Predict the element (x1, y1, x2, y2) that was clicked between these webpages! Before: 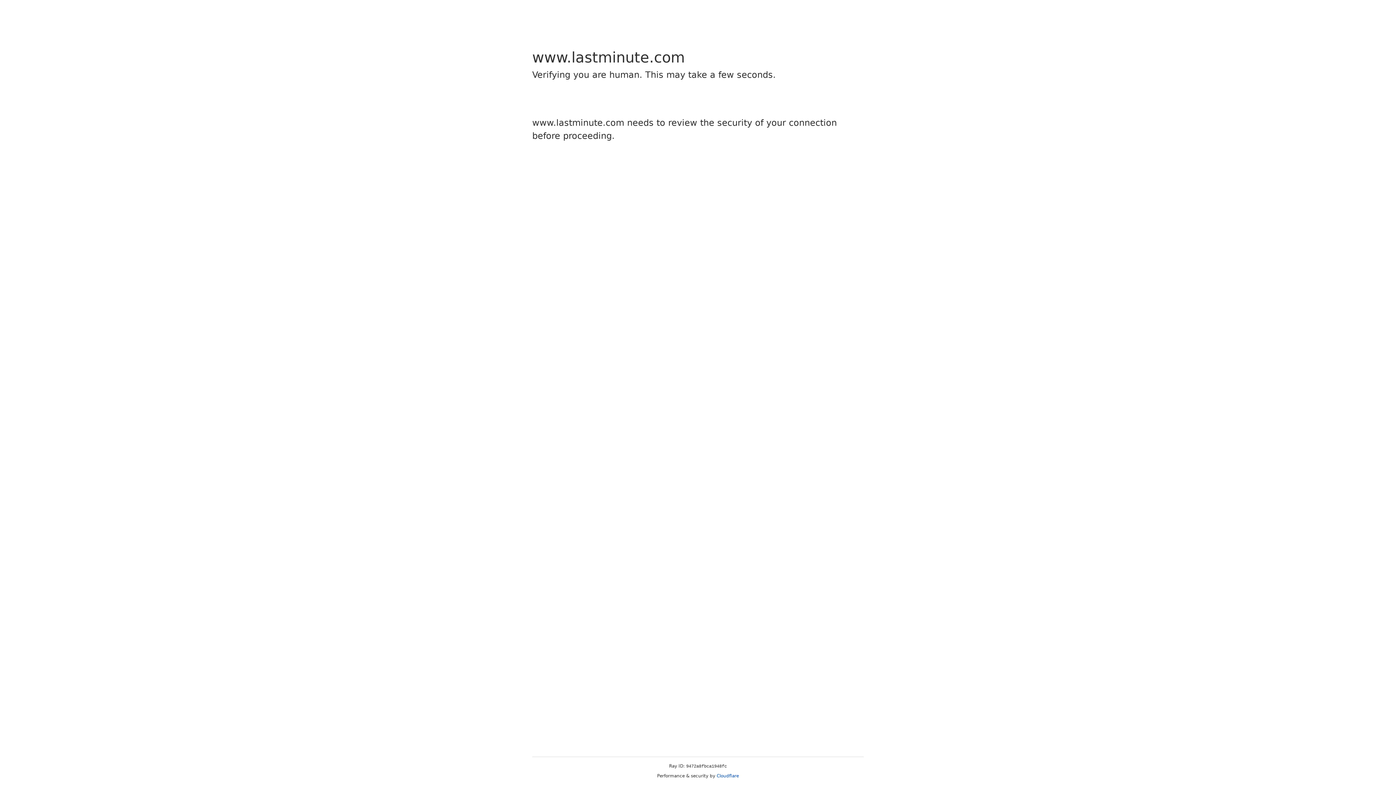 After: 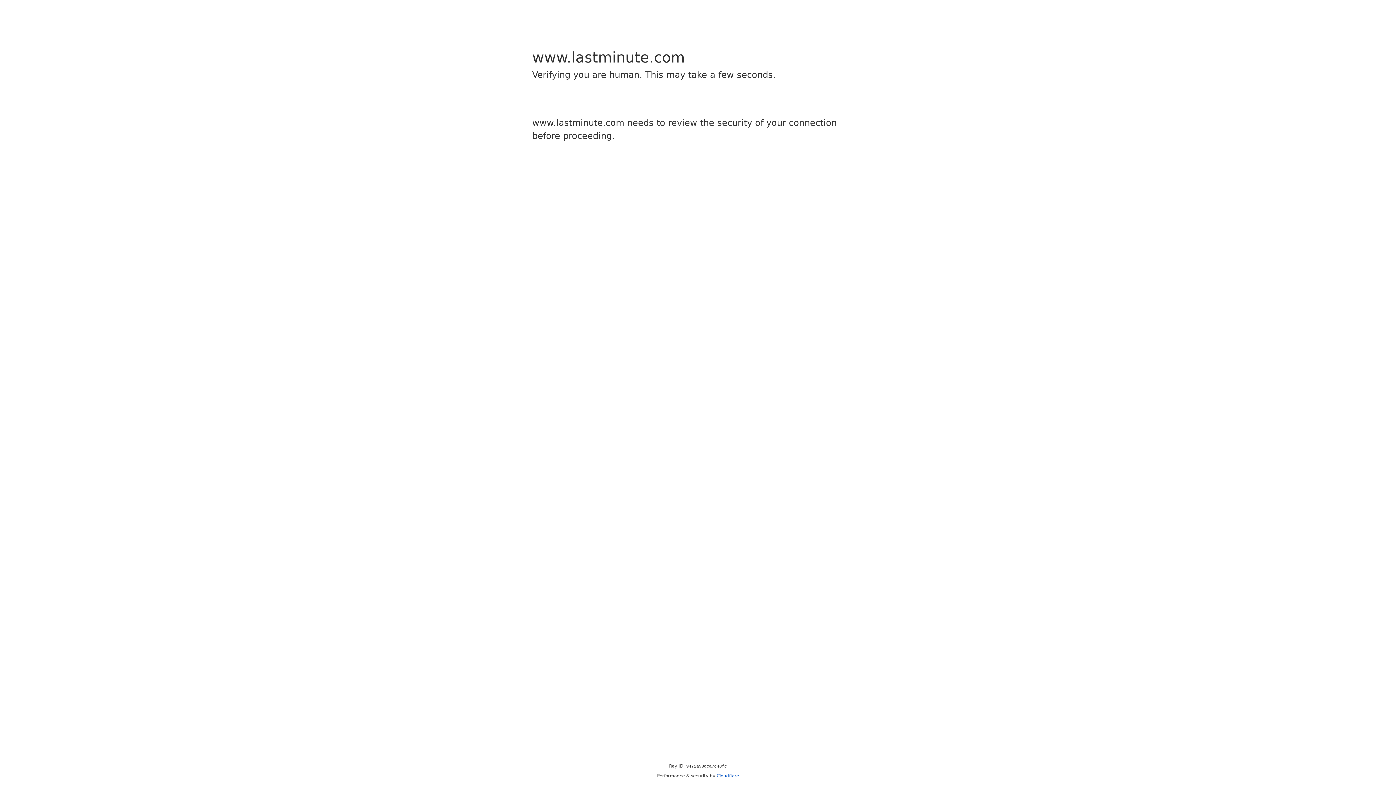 Action: bbox: (716, 773, 739, 778) label: Cloudflare